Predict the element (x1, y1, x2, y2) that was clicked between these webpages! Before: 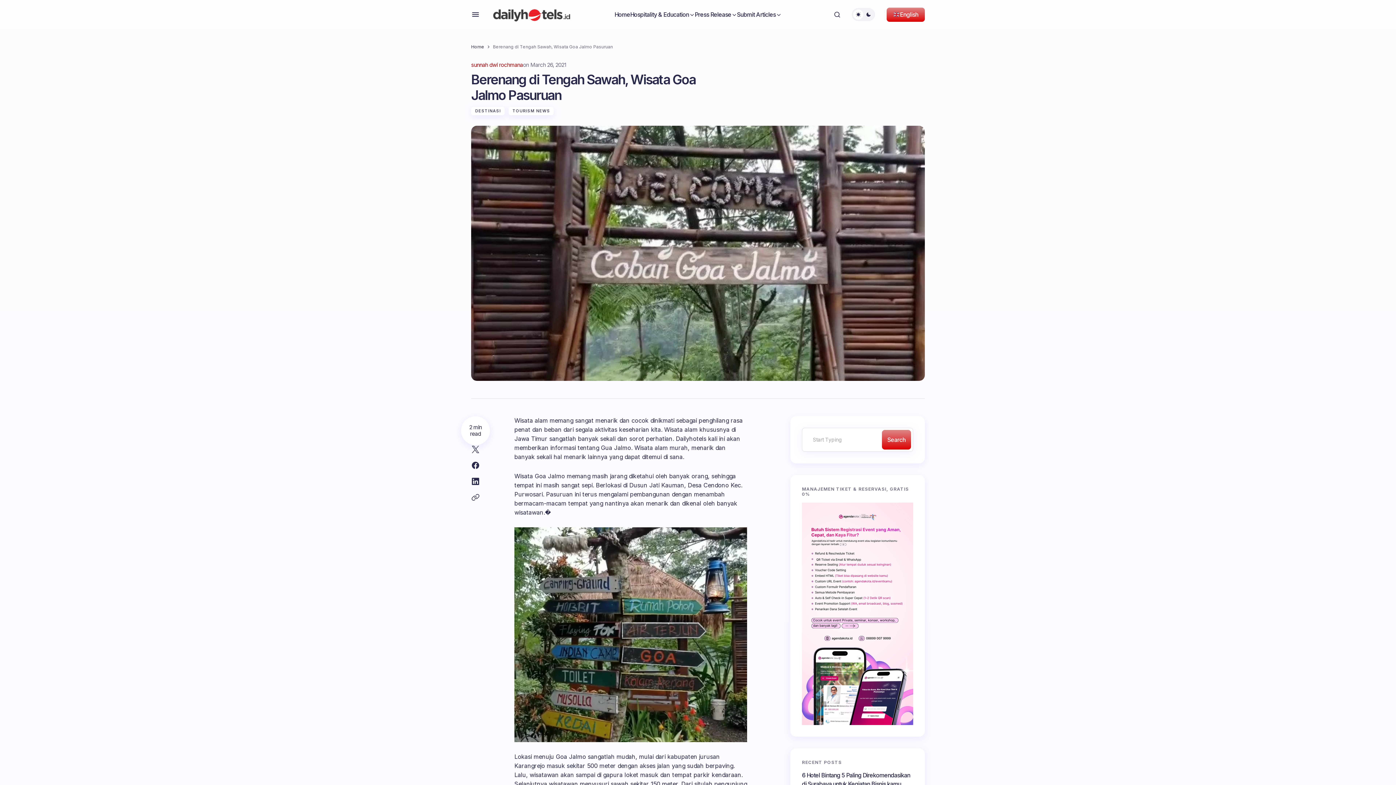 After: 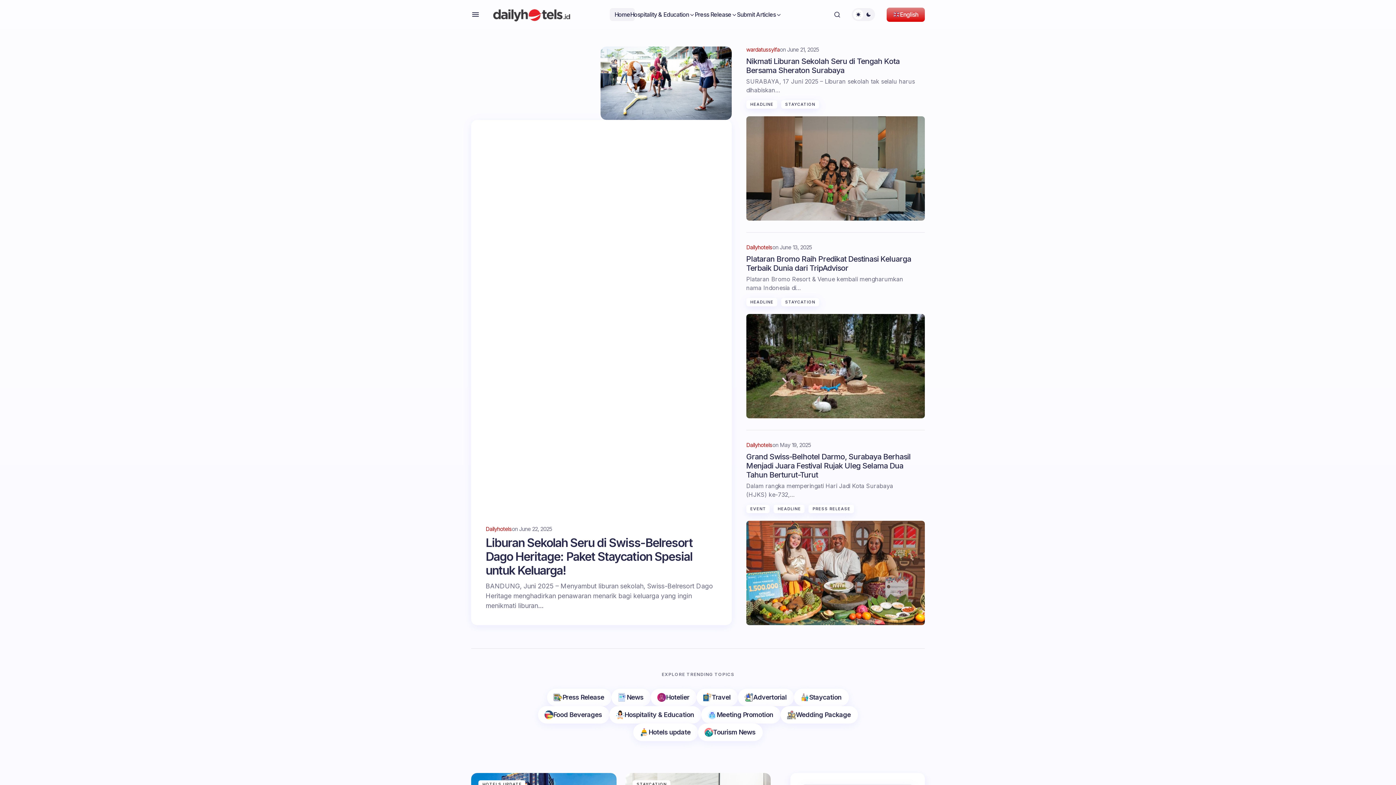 Action: bbox: (491, 5, 575, 23)